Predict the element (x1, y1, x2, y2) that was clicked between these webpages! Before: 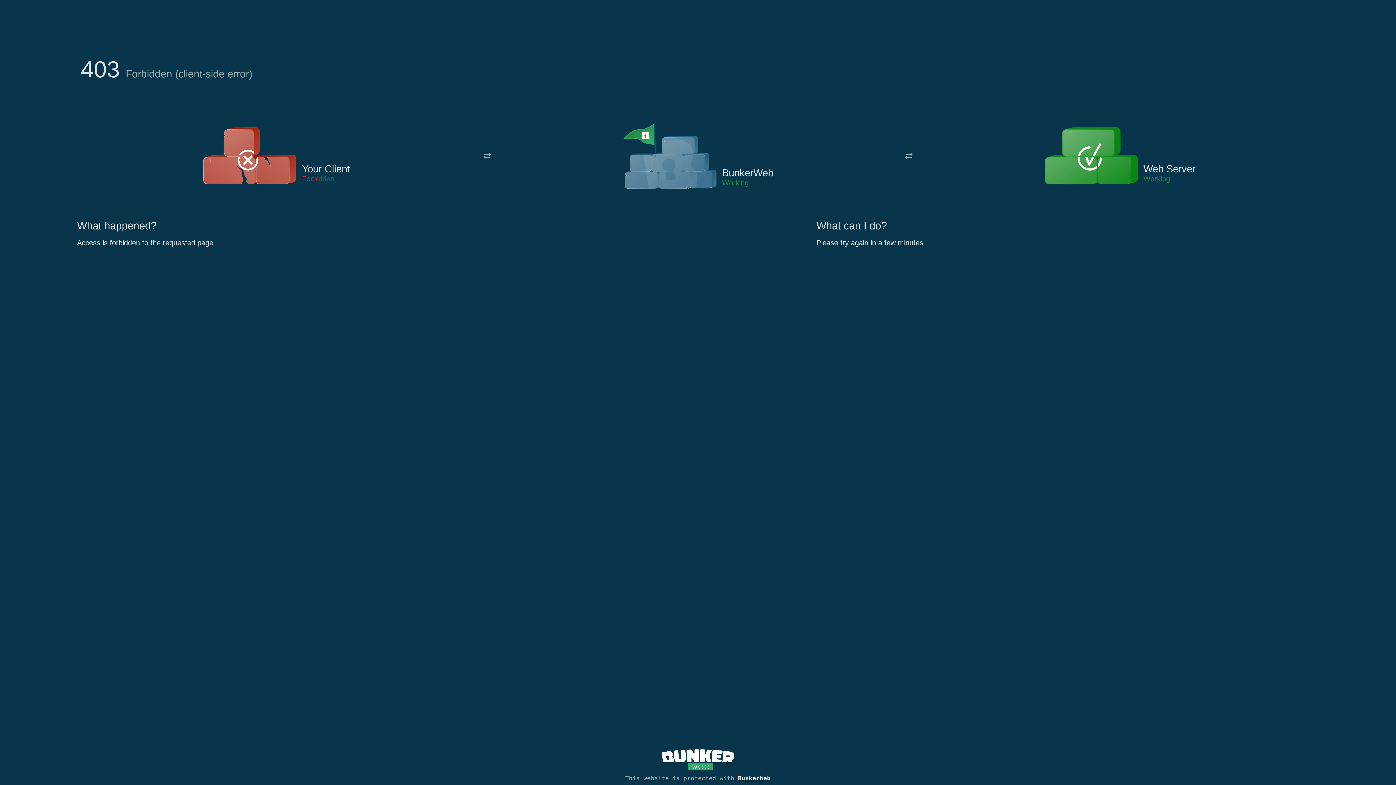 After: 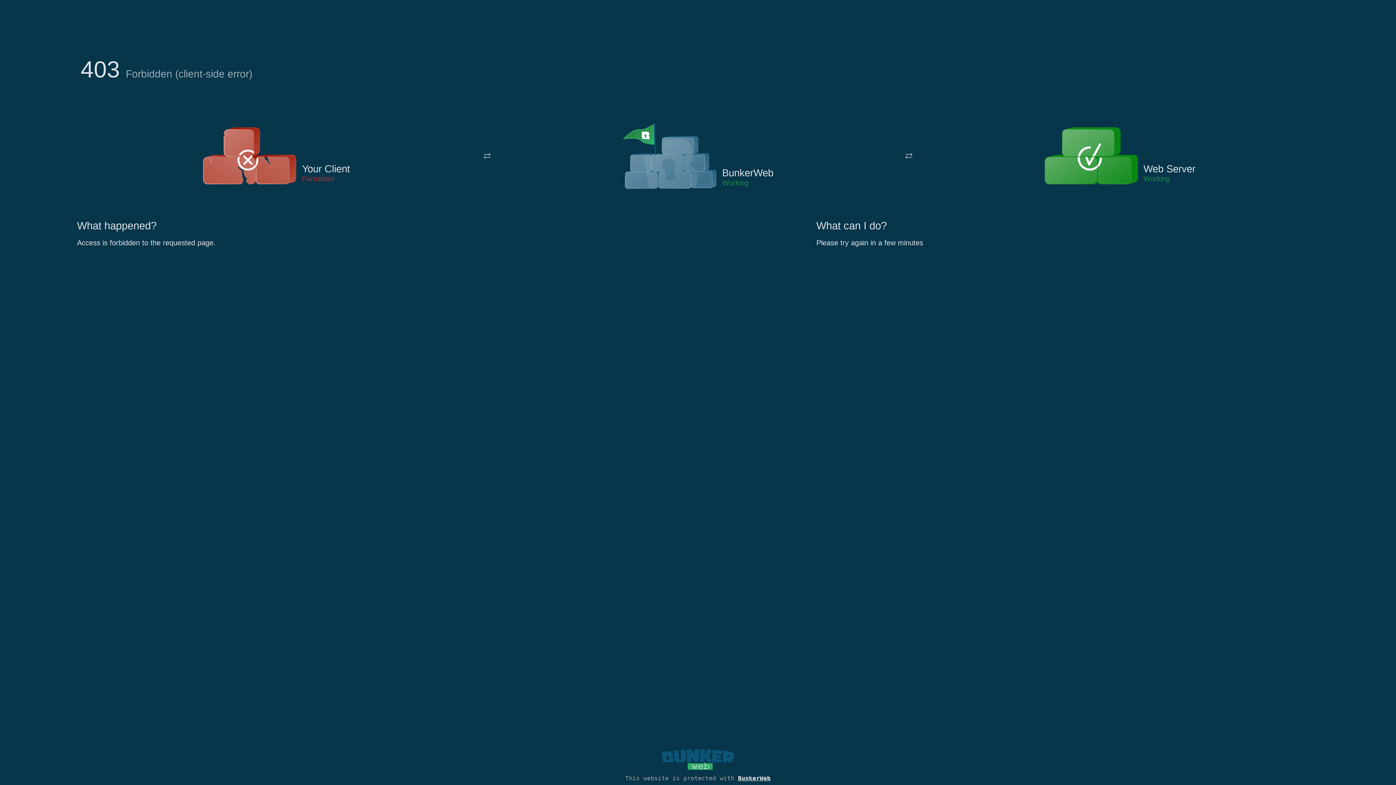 Action: bbox: (661, 765, 734, 773)